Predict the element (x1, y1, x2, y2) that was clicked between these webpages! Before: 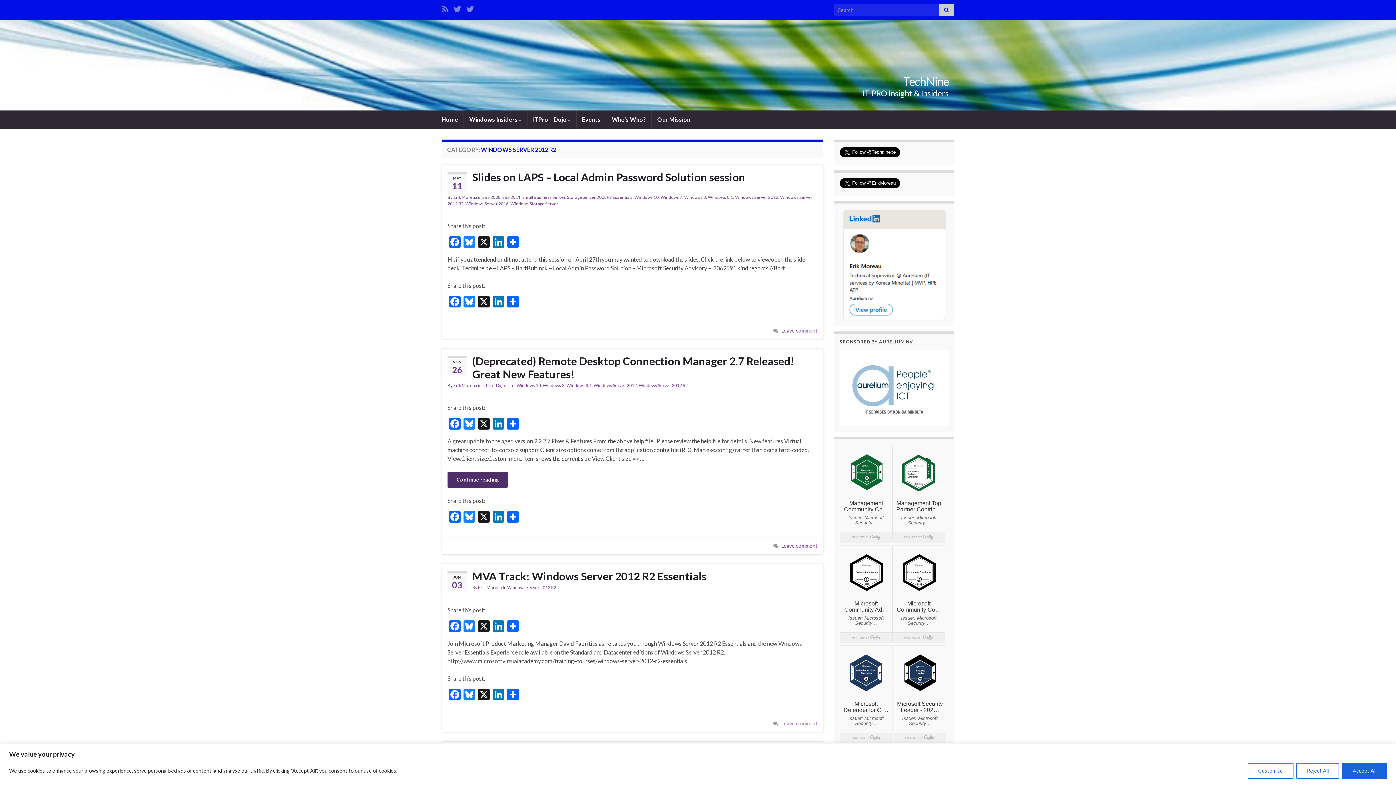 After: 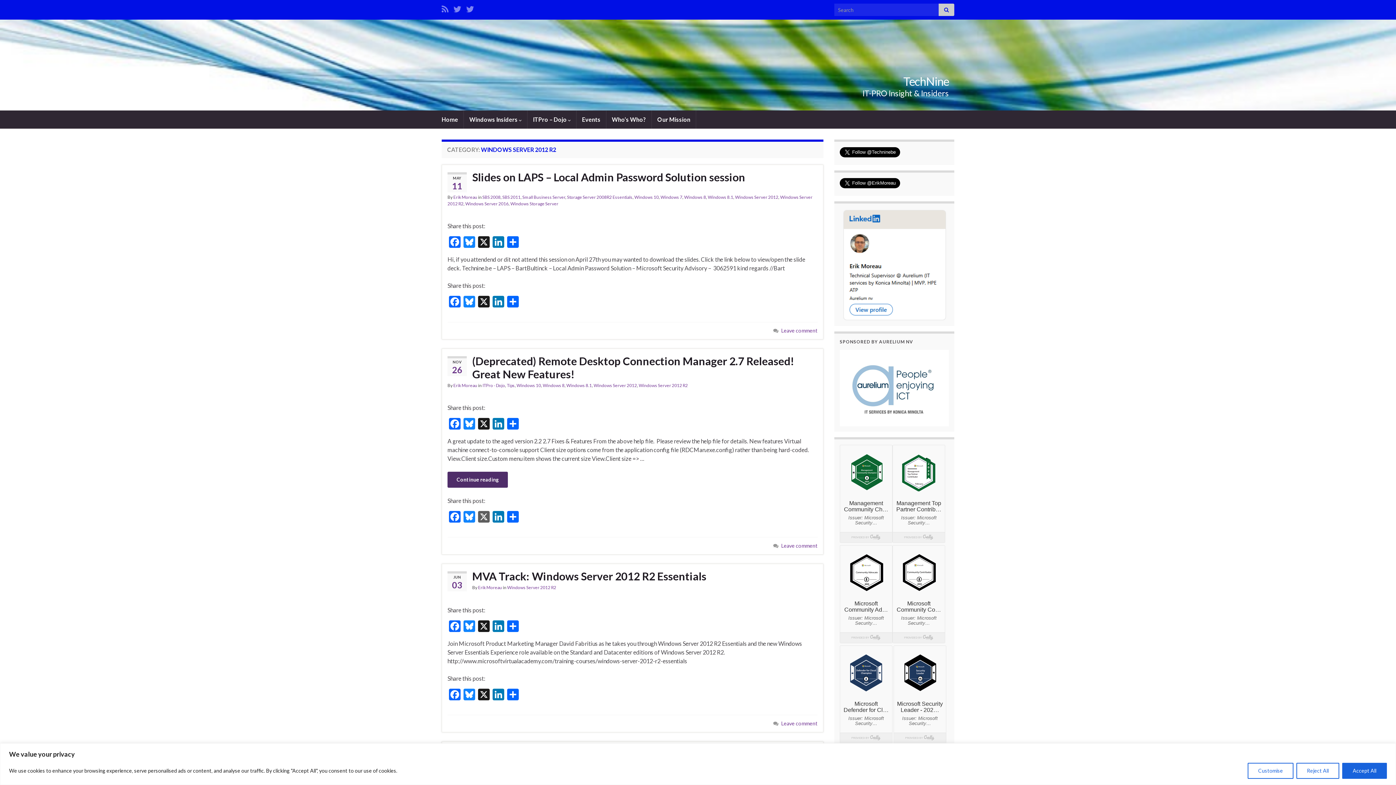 Action: label: X bbox: (476, 511, 491, 524)